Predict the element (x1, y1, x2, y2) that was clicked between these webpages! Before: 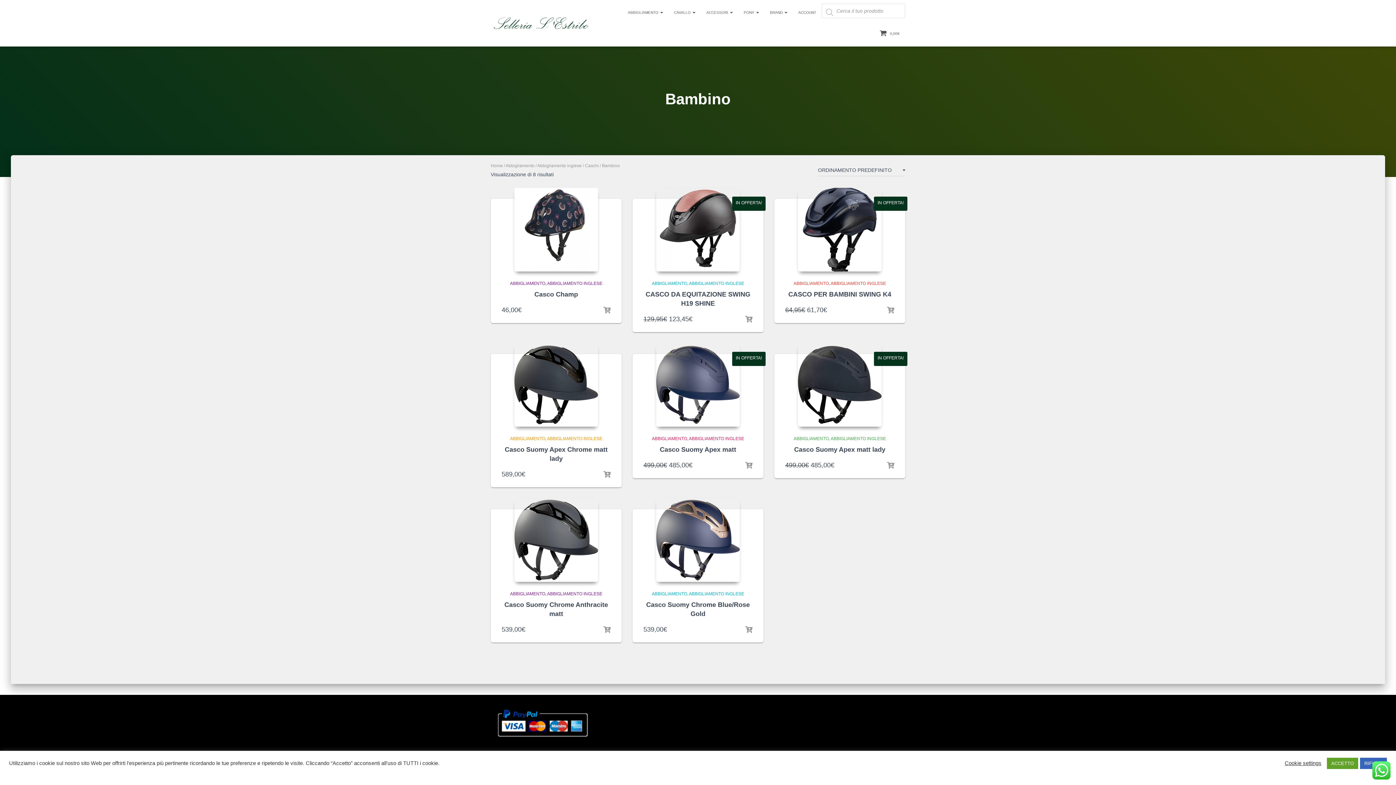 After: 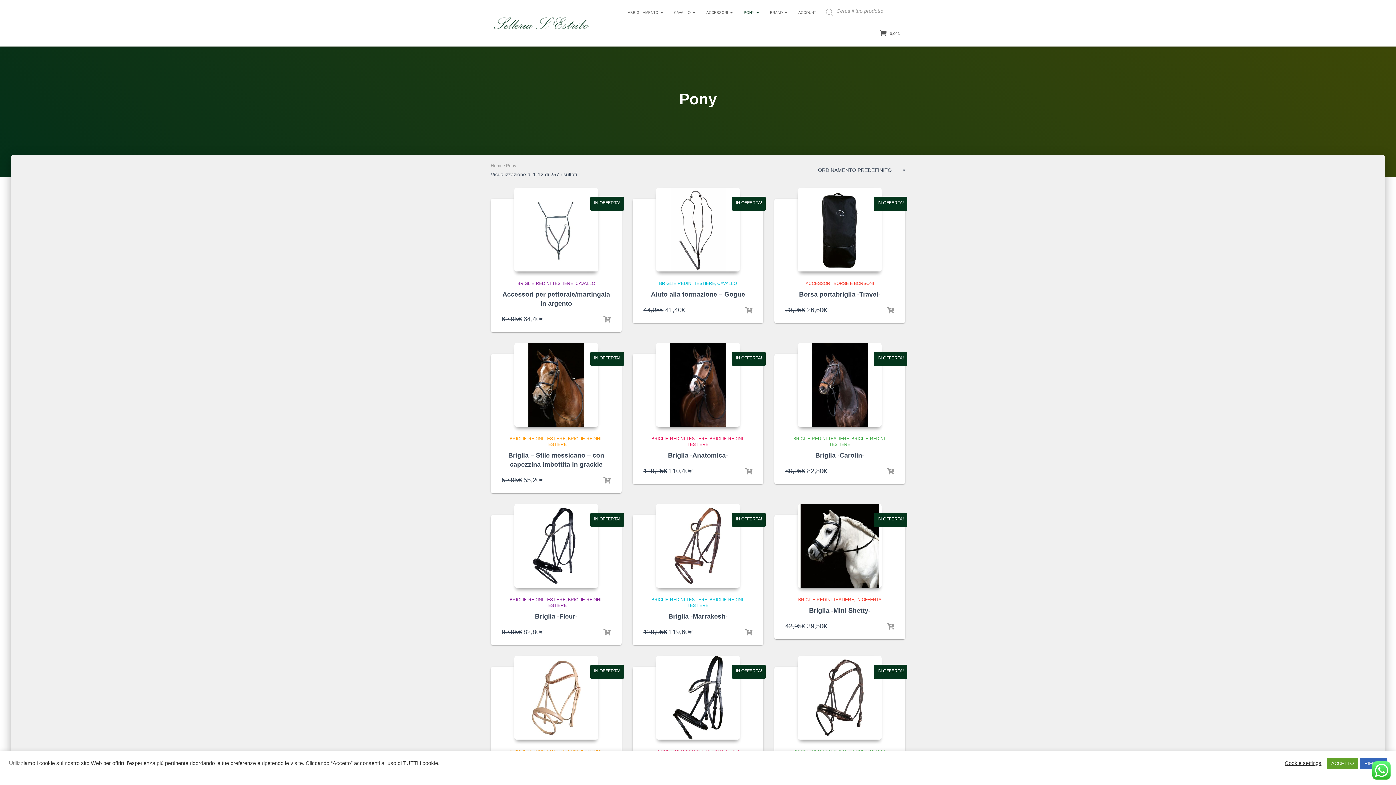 Action: label: PONY  bbox: (738, 3, 764, 21)